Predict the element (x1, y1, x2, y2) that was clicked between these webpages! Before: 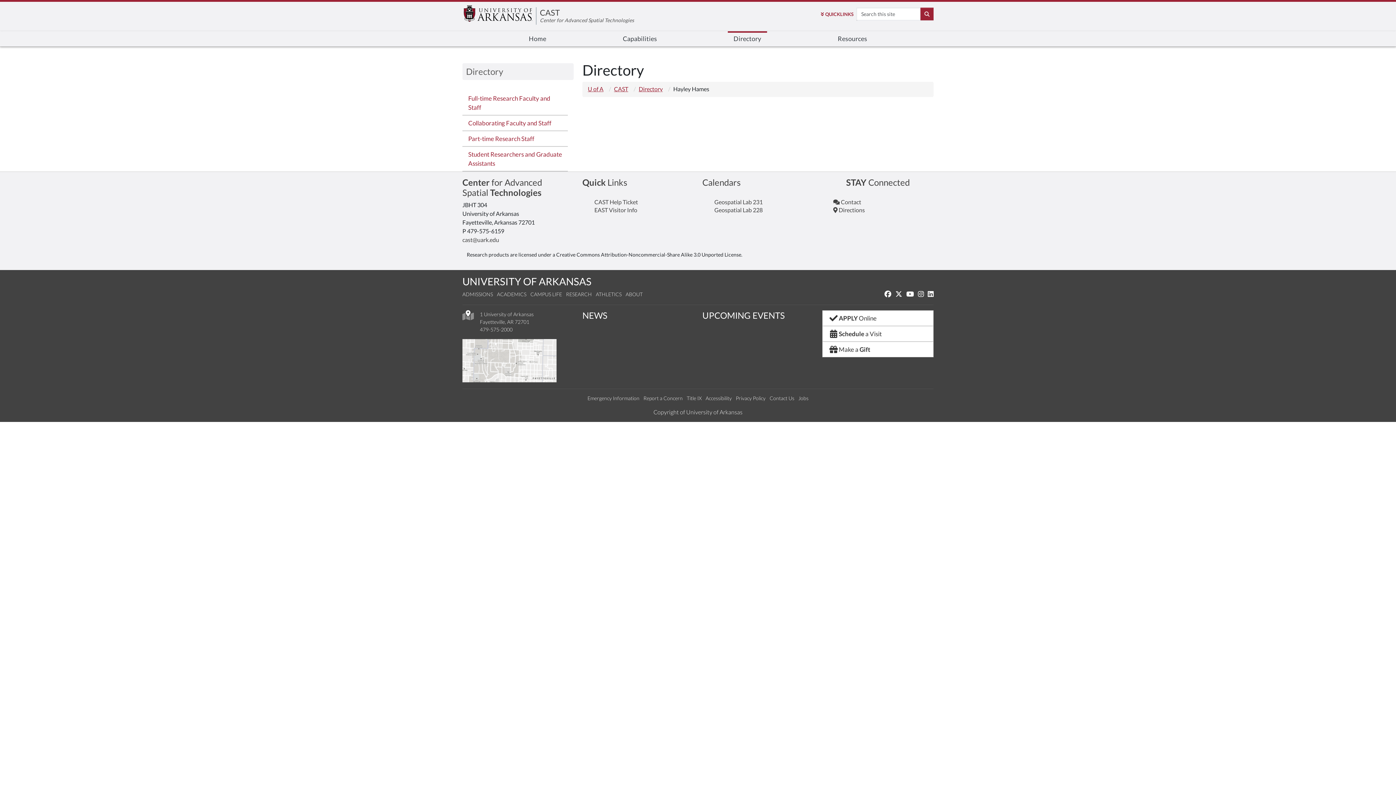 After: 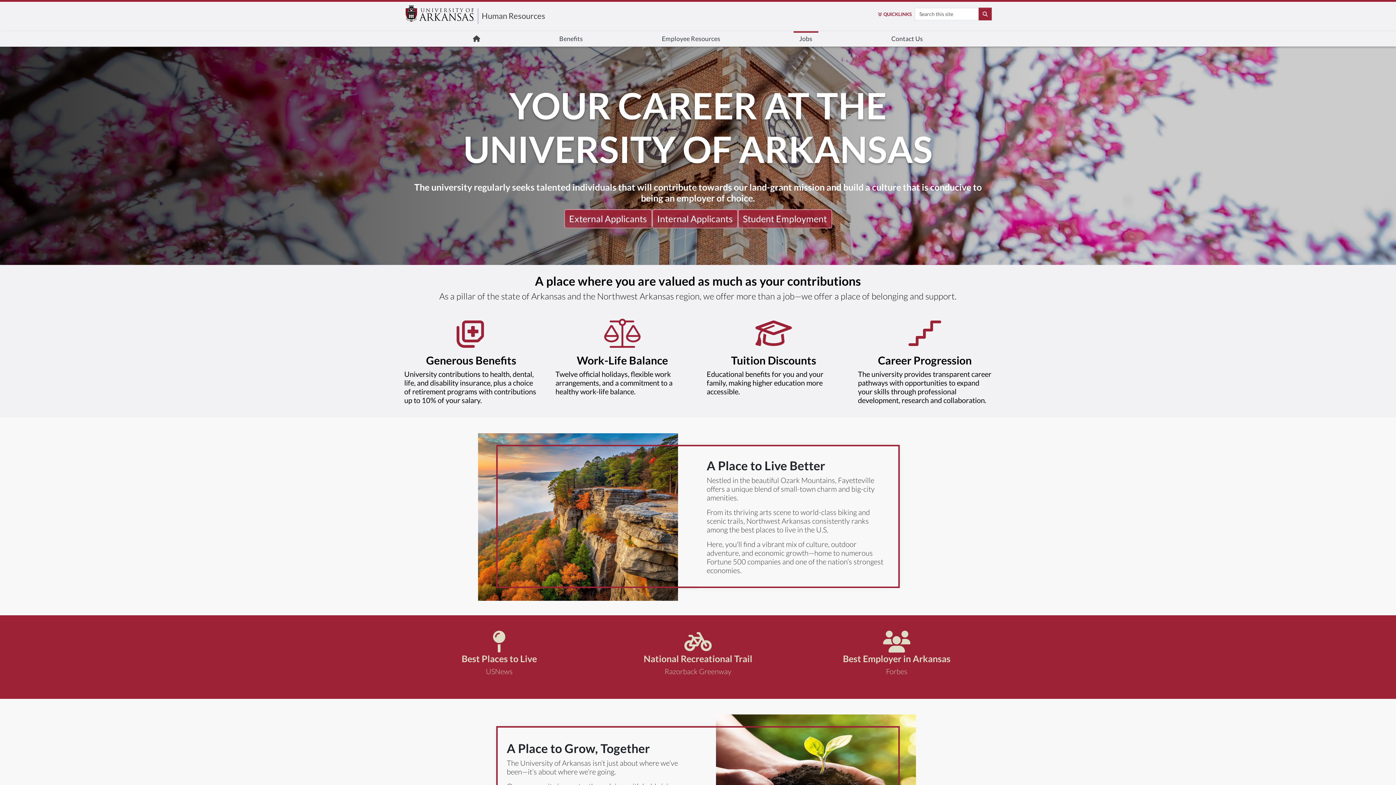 Action: label: Jobs bbox: (798, 395, 808, 401)